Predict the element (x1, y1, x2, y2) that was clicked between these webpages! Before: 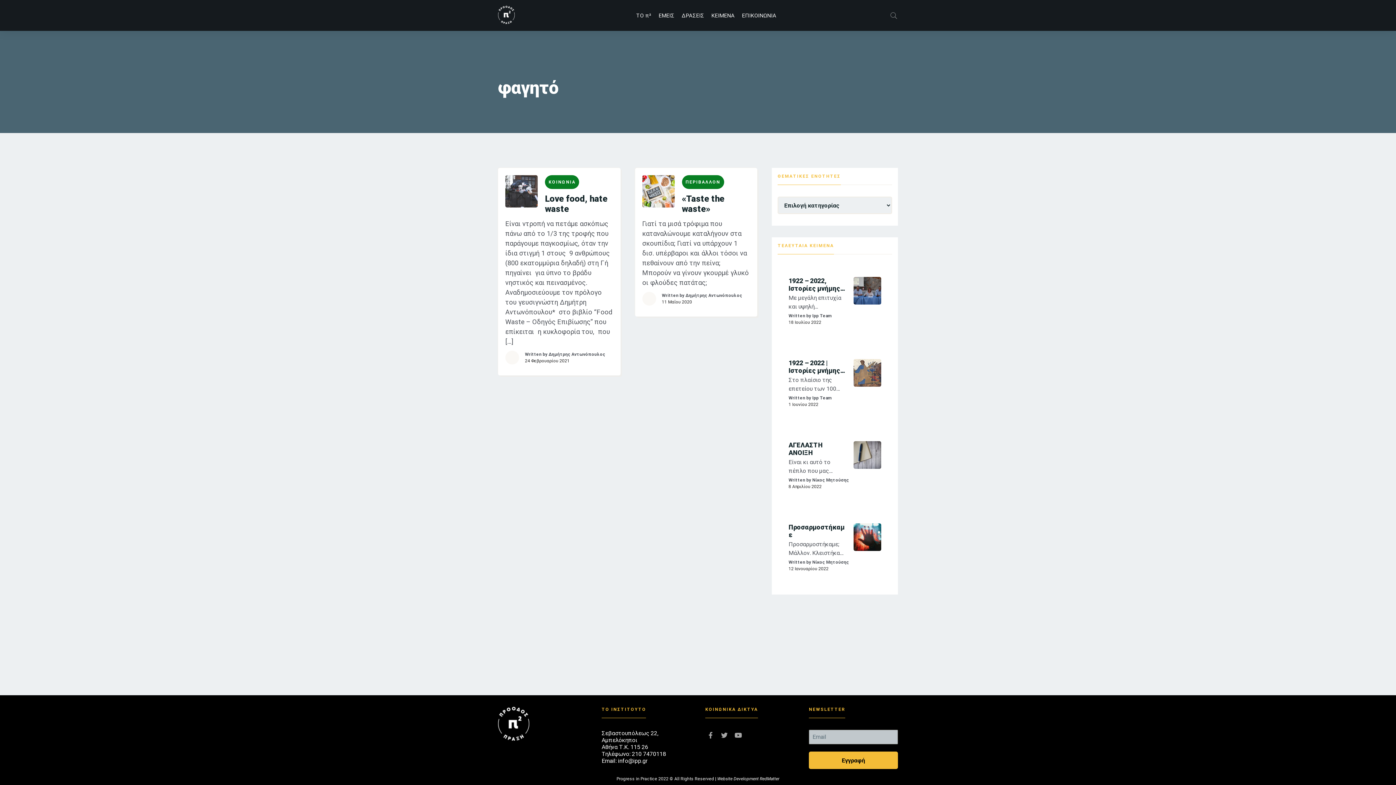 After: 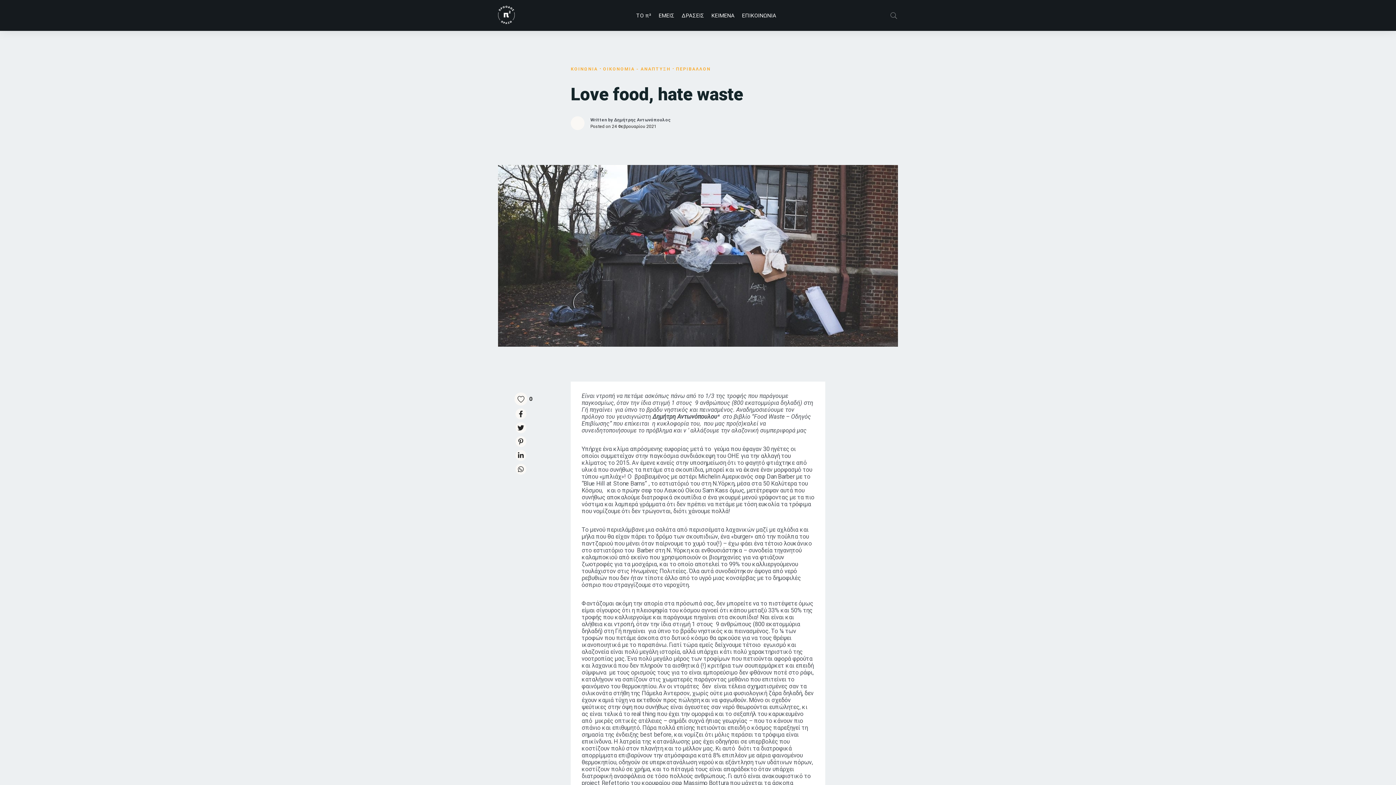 Action: label: 24 Φεβρουαρίου 2021 bbox: (525, 358, 569, 363)